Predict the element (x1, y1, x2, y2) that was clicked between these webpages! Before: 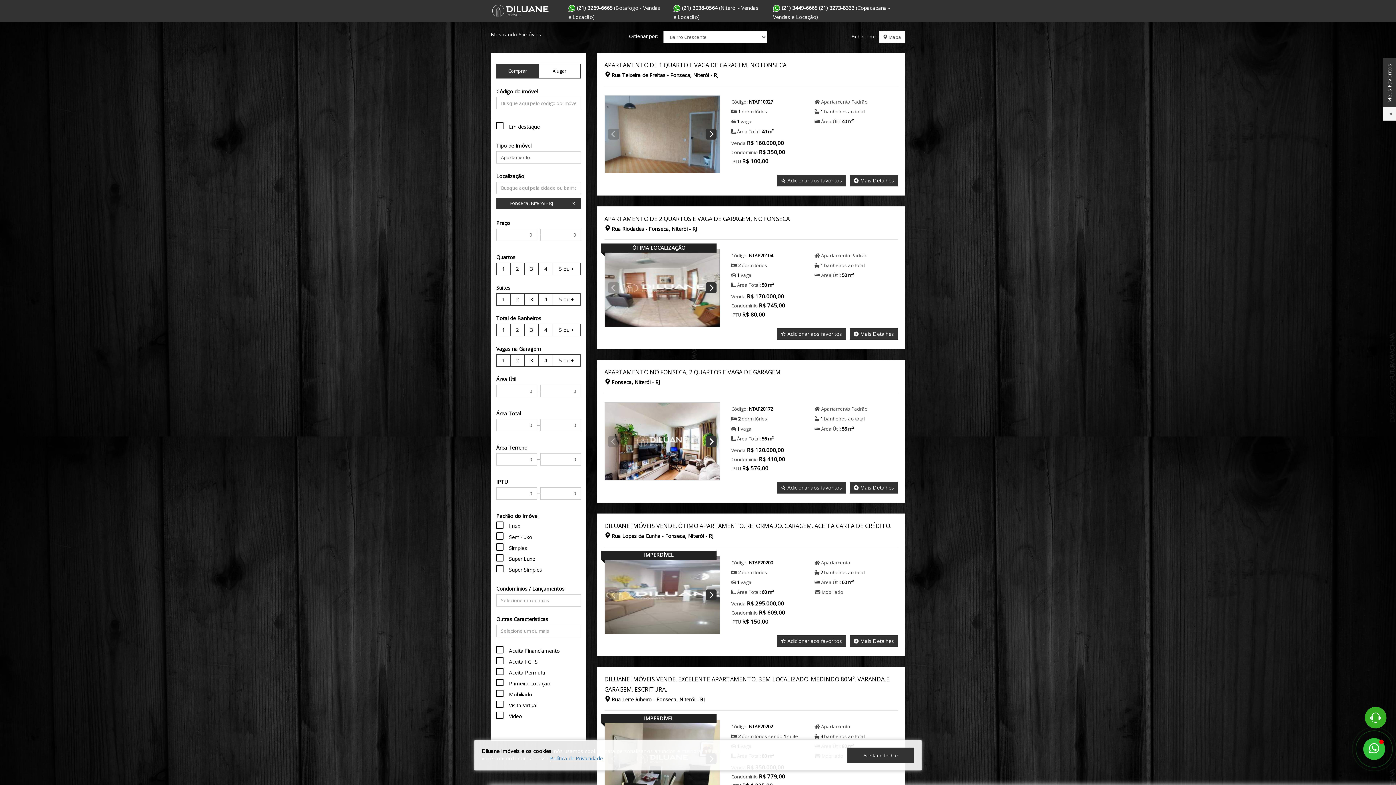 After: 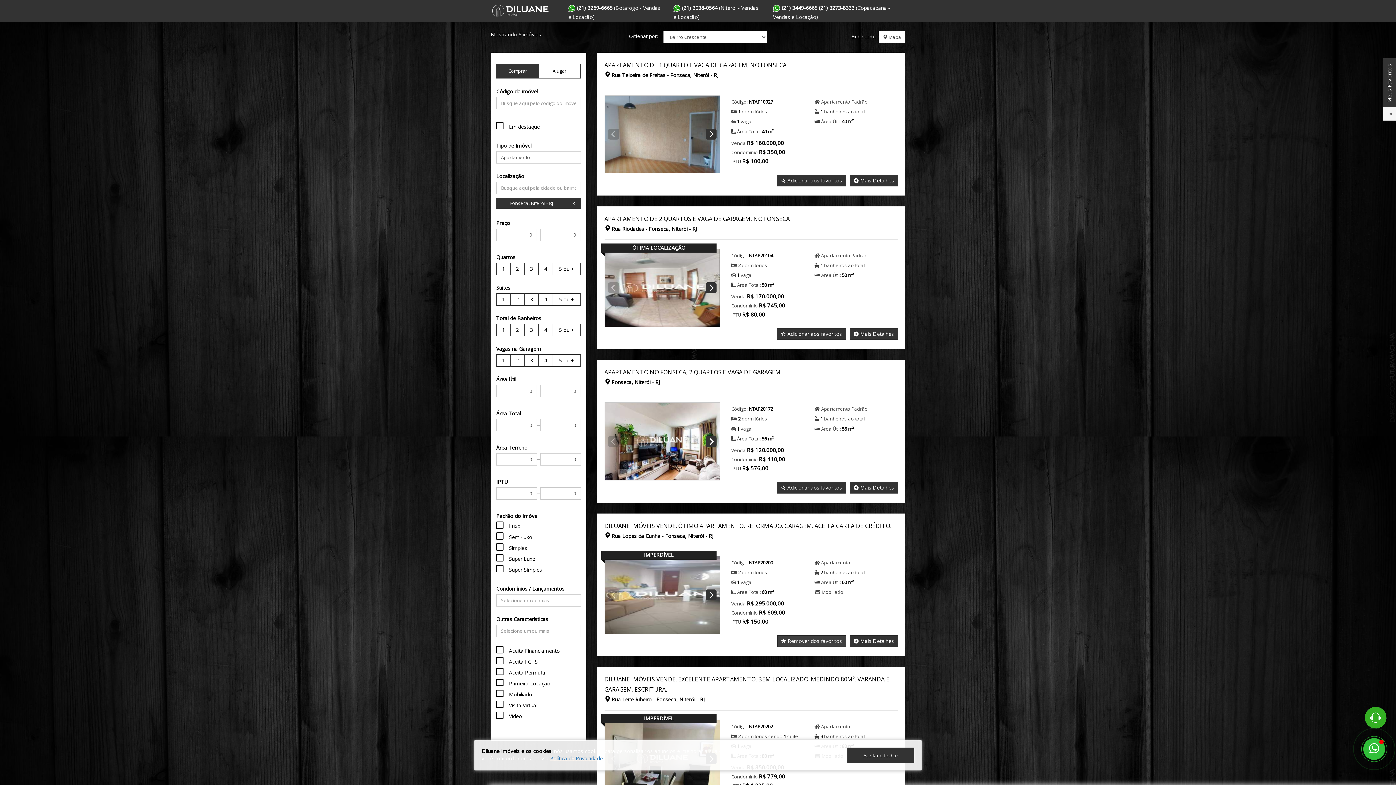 Action: label:  Adicionar aos favoritos bbox: (777, 635, 846, 647)